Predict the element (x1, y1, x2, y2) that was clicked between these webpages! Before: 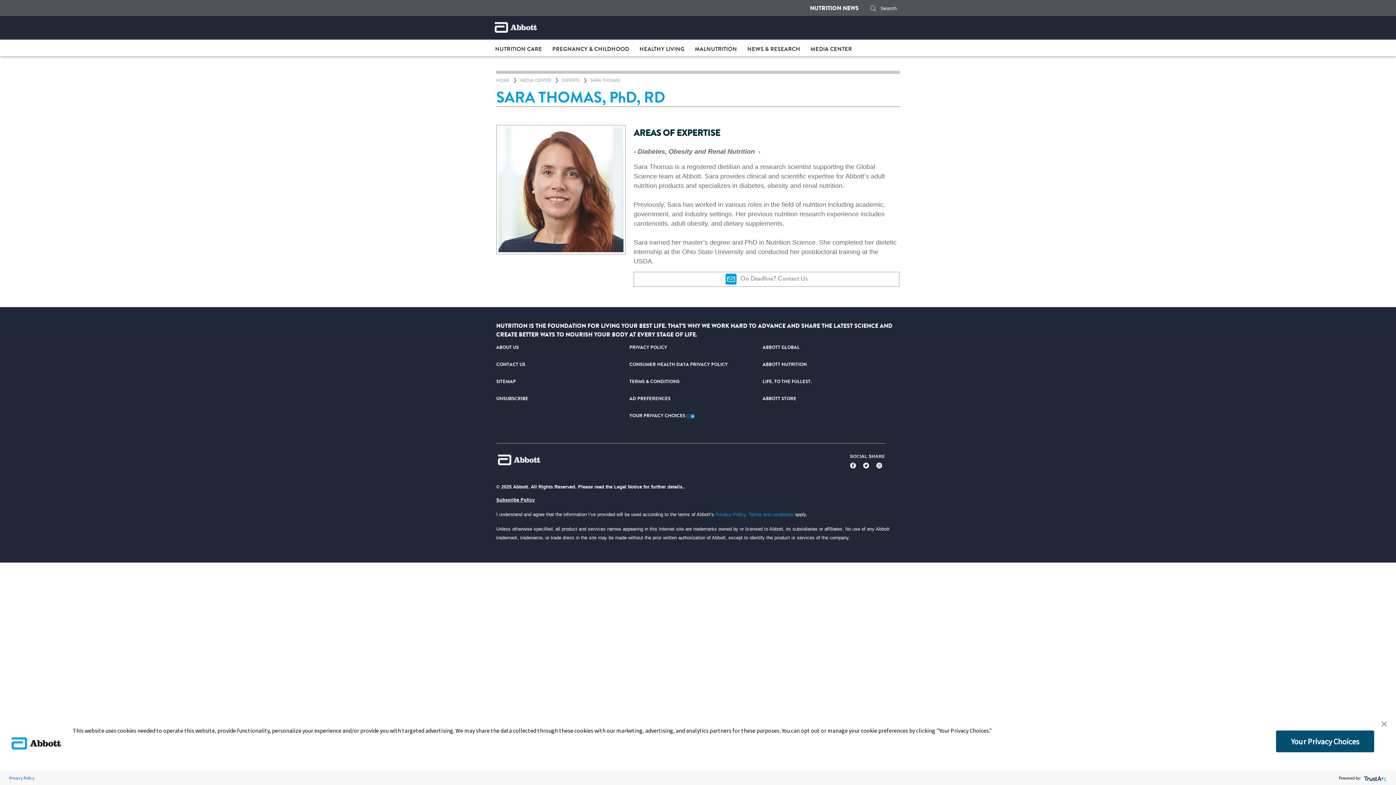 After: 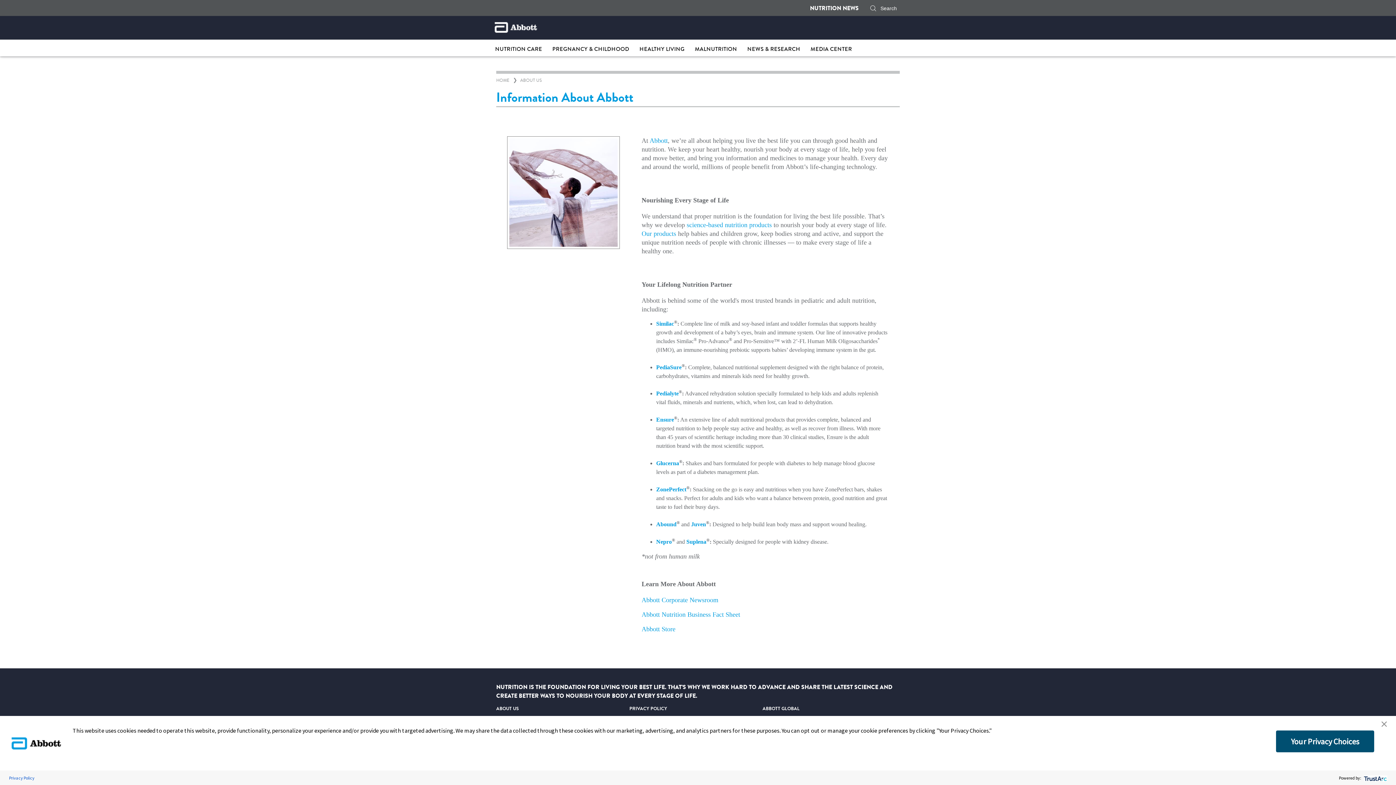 Action: bbox: (496, 341, 518, 353) label: ABOUT US